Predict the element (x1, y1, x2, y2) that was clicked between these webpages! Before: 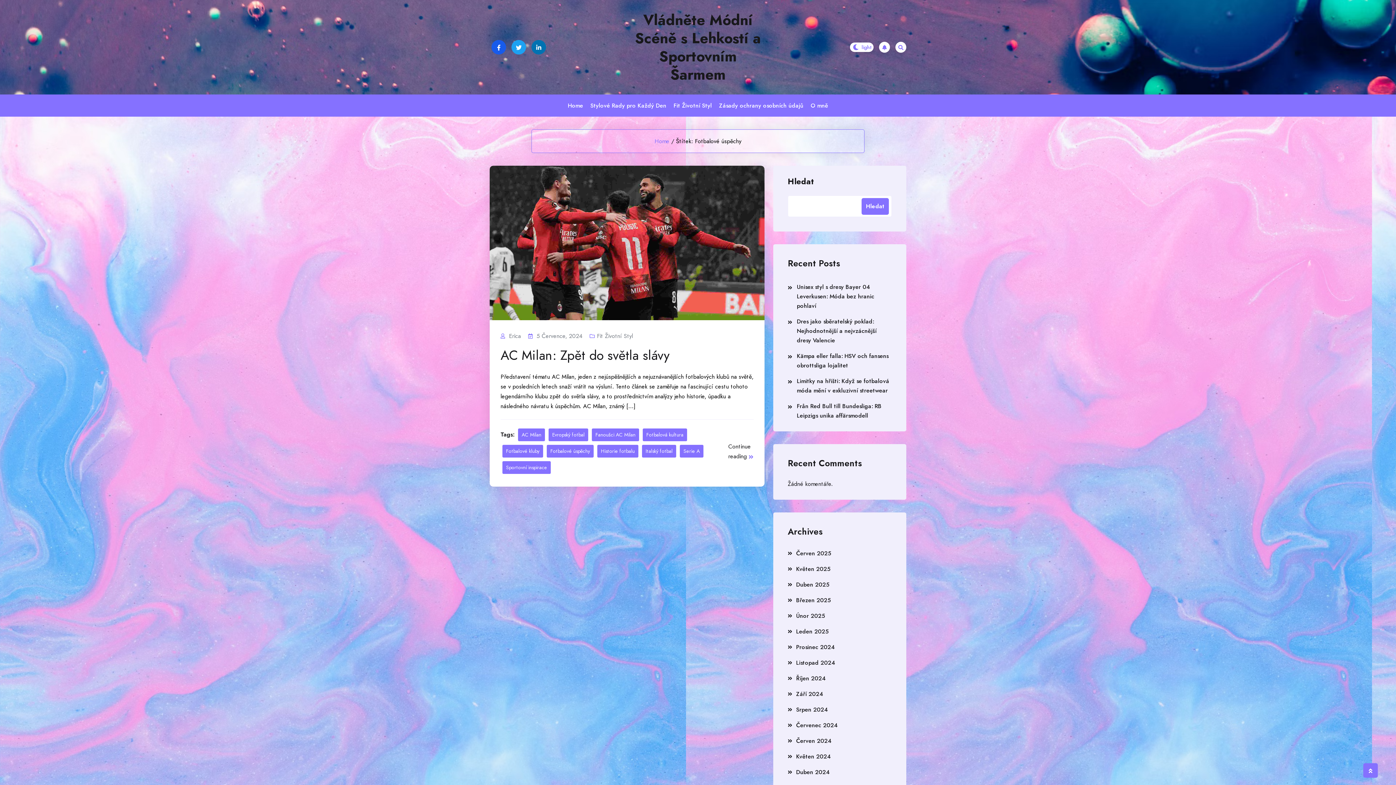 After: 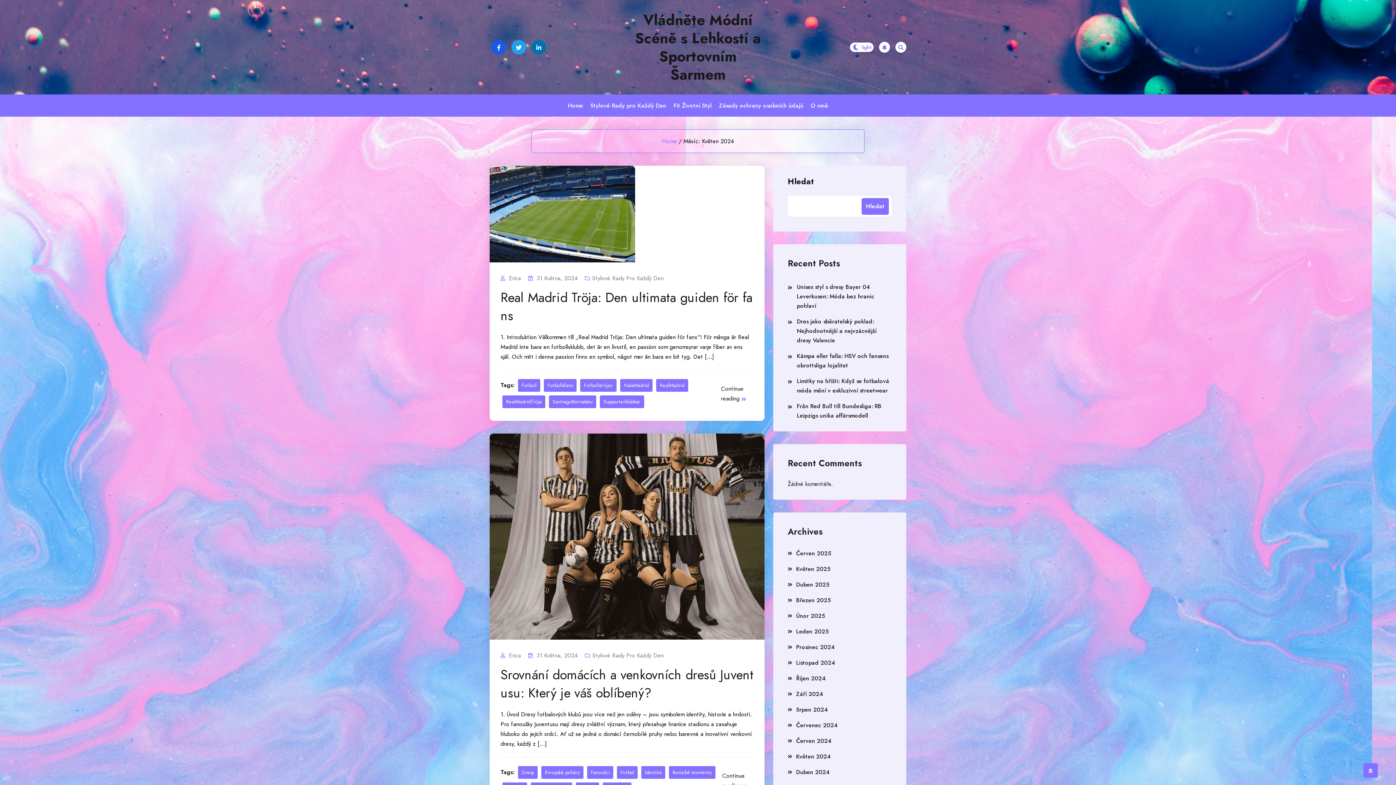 Action: label: Květen 2024 bbox: (788, 751, 892, 762)